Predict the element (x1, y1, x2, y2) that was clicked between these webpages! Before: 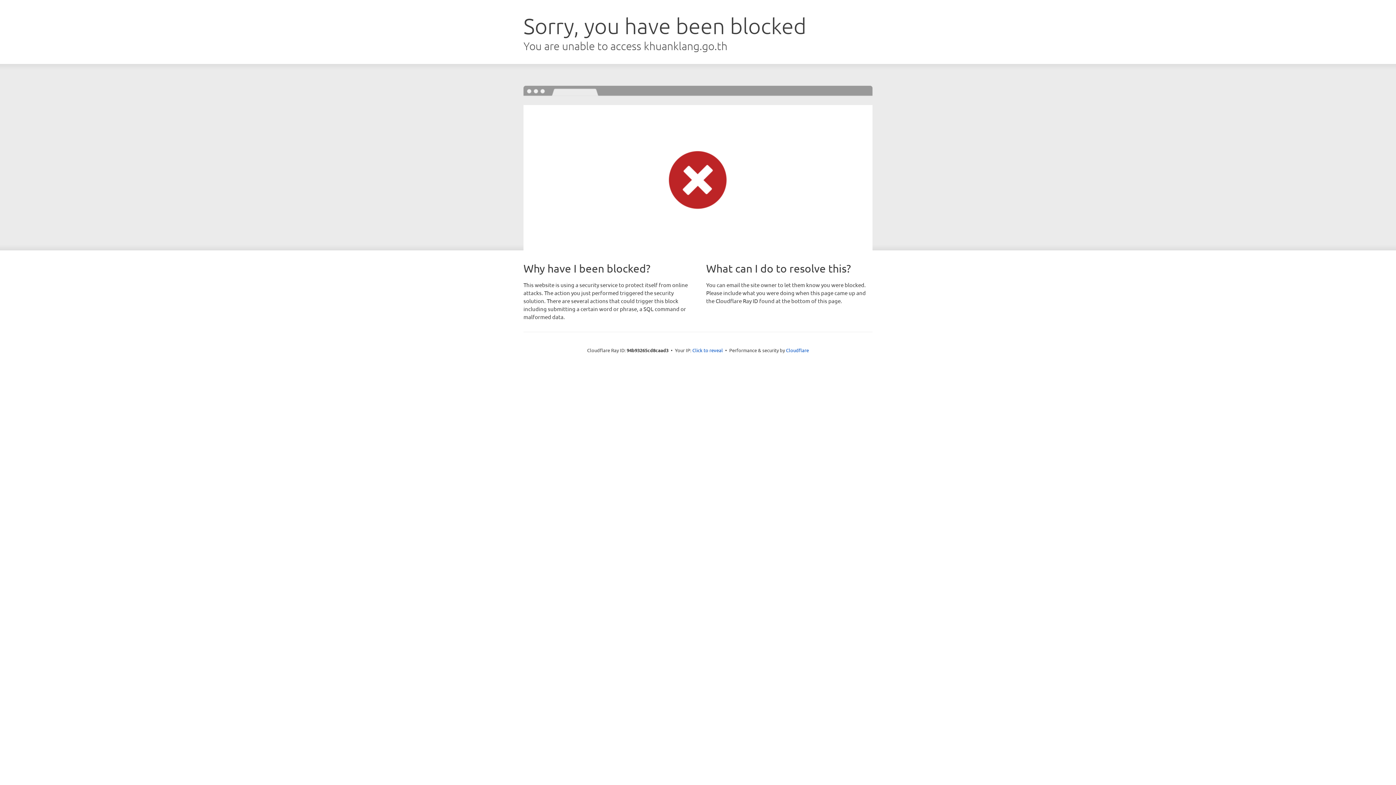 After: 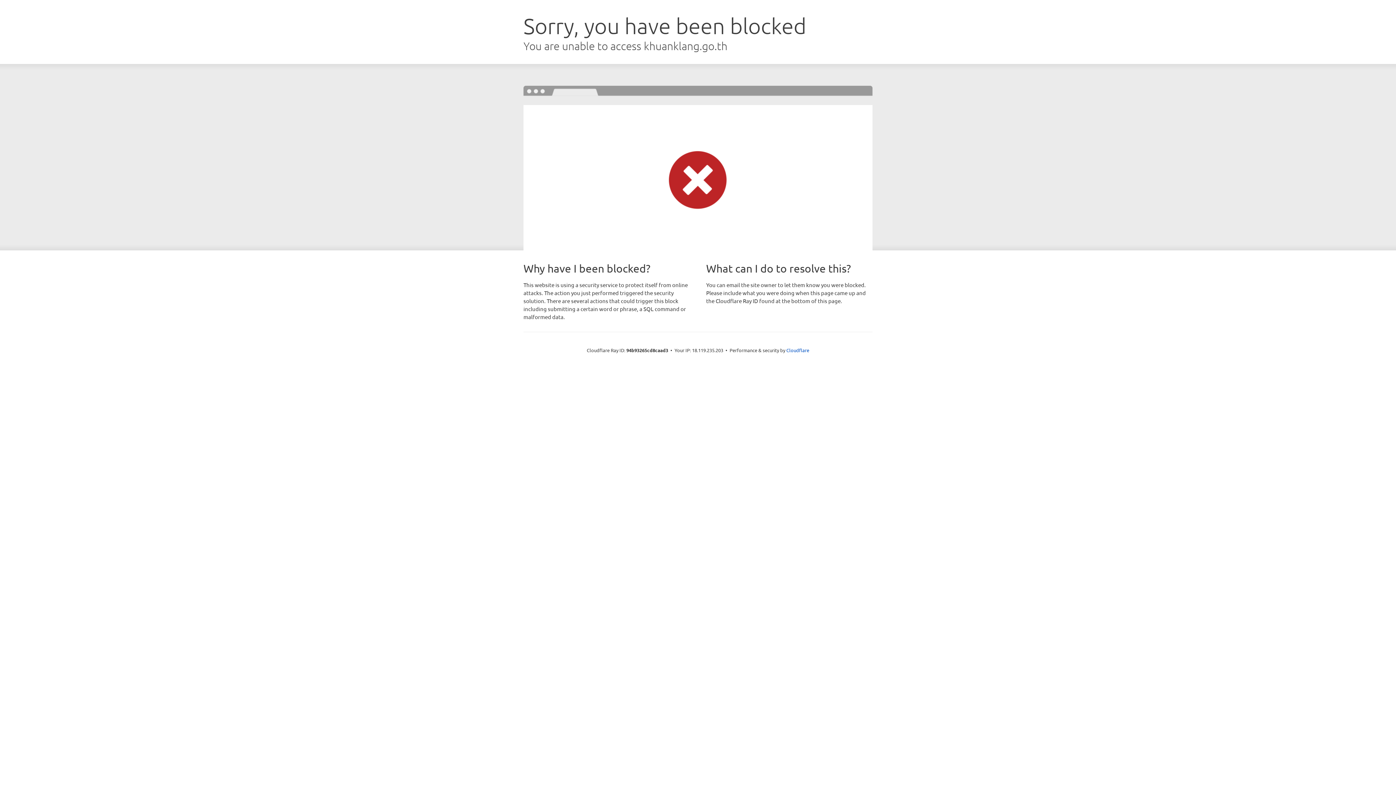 Action: bbox: (692, 346, 723, 353) label: Click to reveal